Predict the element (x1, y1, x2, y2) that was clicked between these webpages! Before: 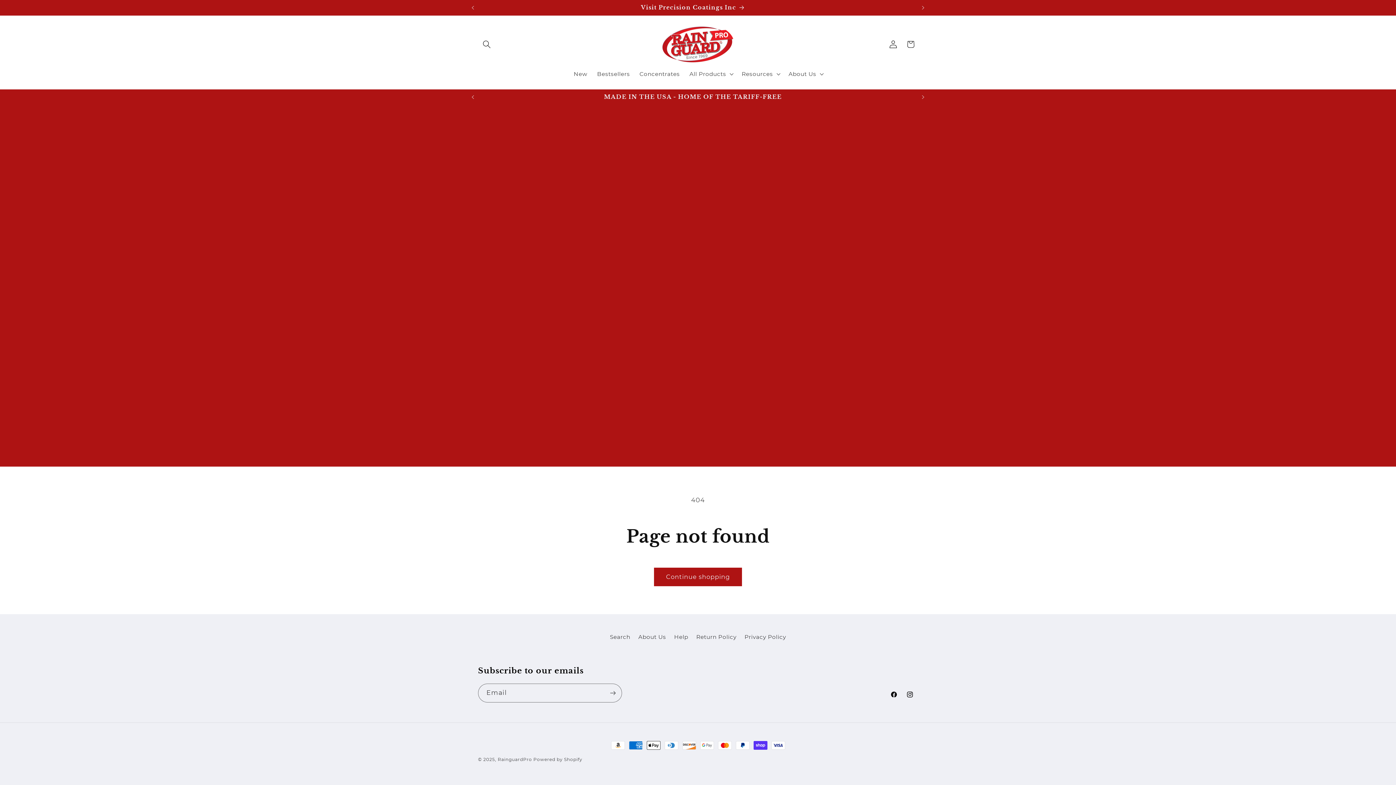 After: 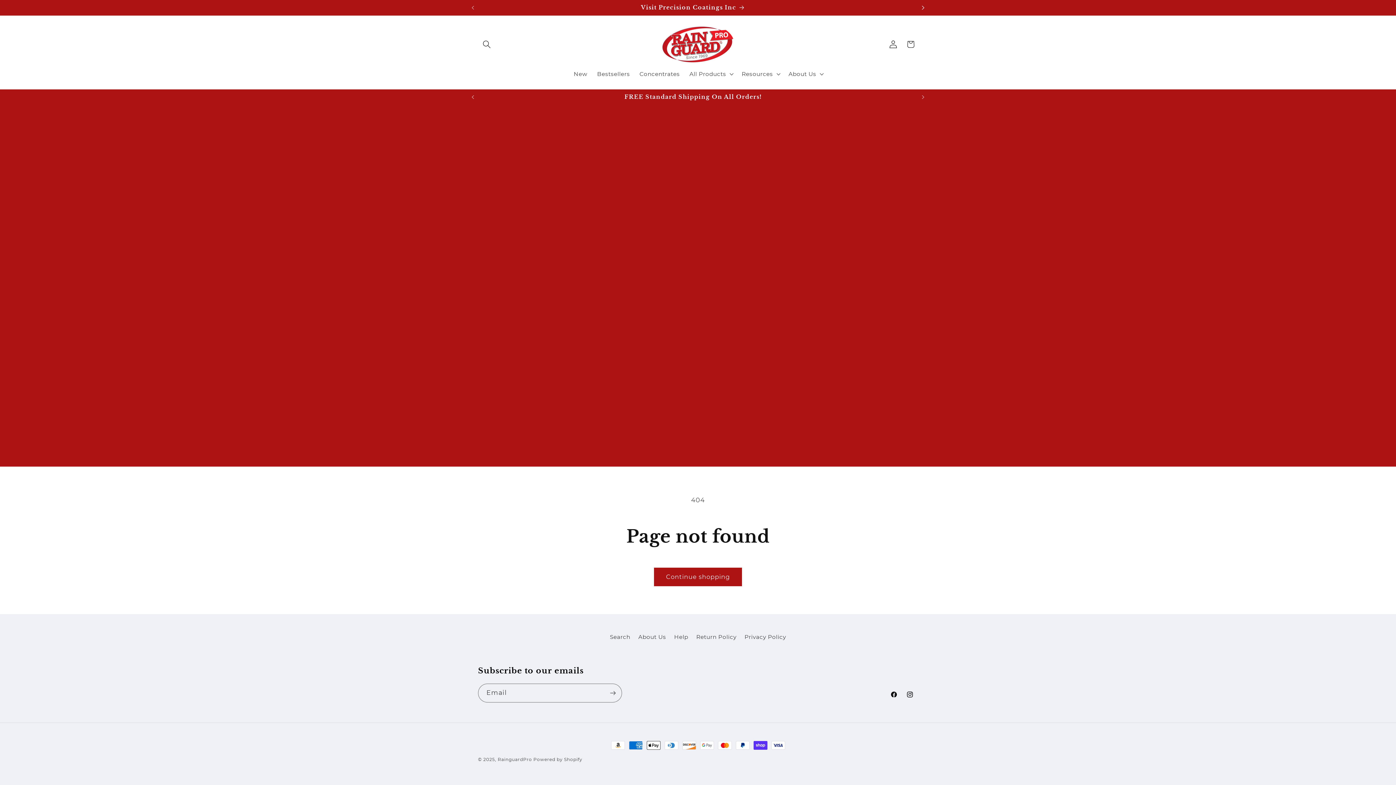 Action: bbox: (915, 0, 931, 15) label: Next announcement